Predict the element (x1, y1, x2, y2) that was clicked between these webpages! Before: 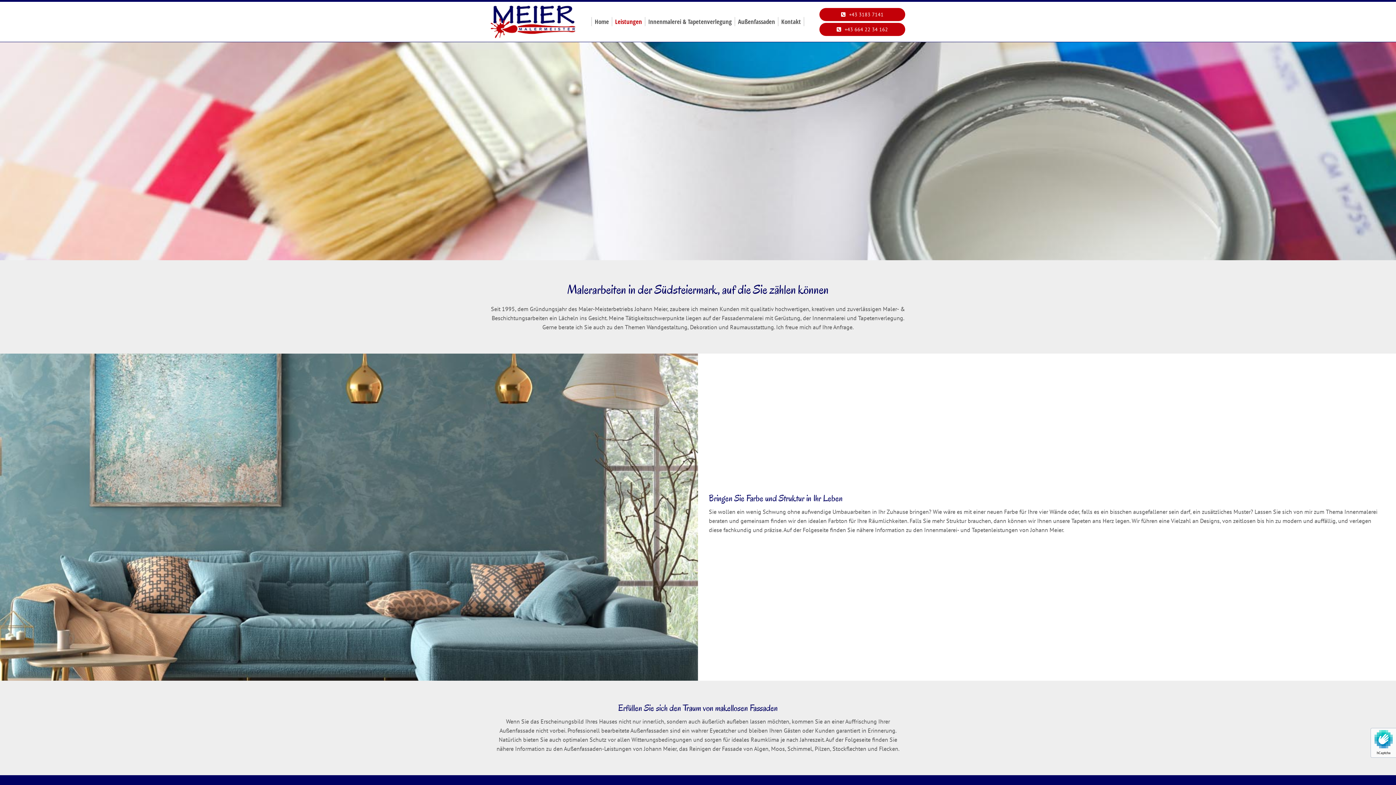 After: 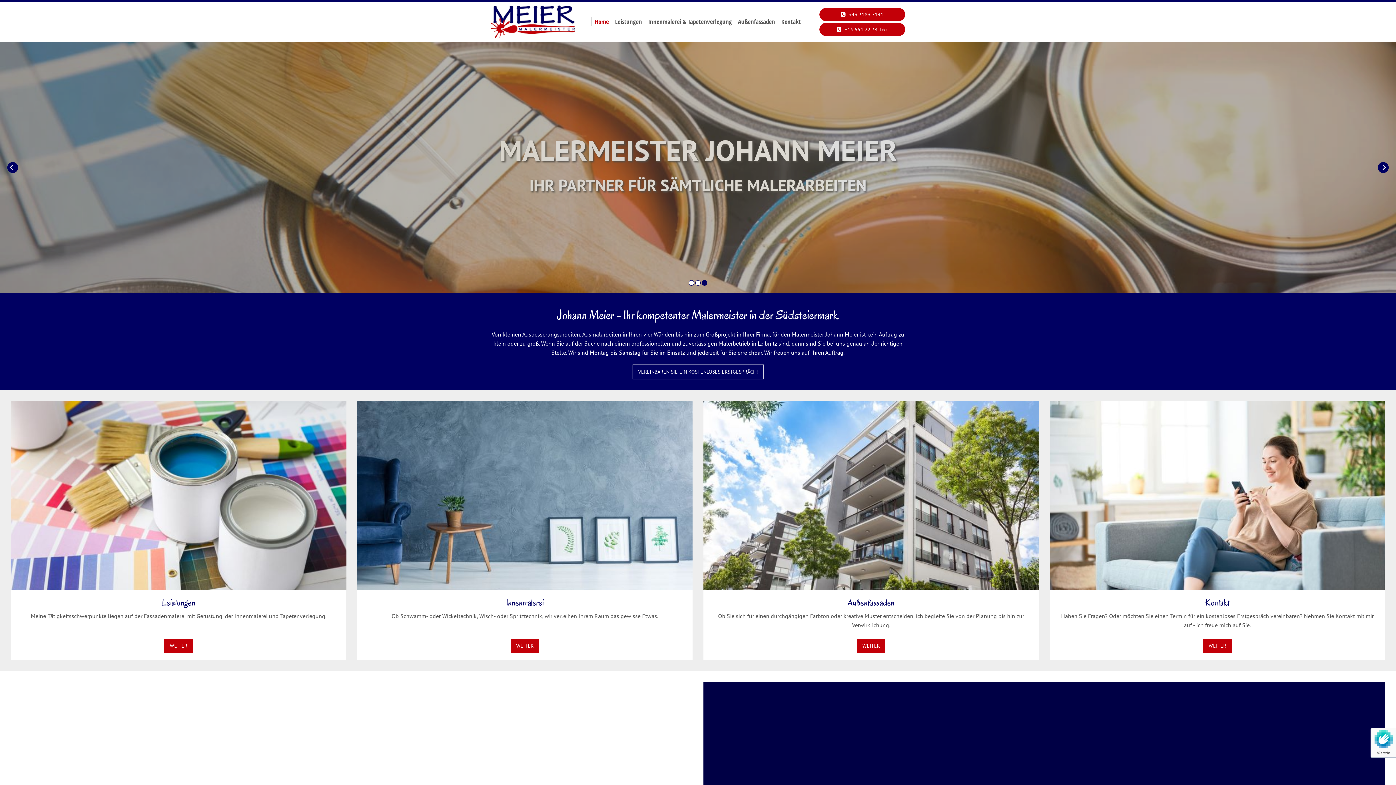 Action: bbox: (591, 17, 612, 26) label: Home